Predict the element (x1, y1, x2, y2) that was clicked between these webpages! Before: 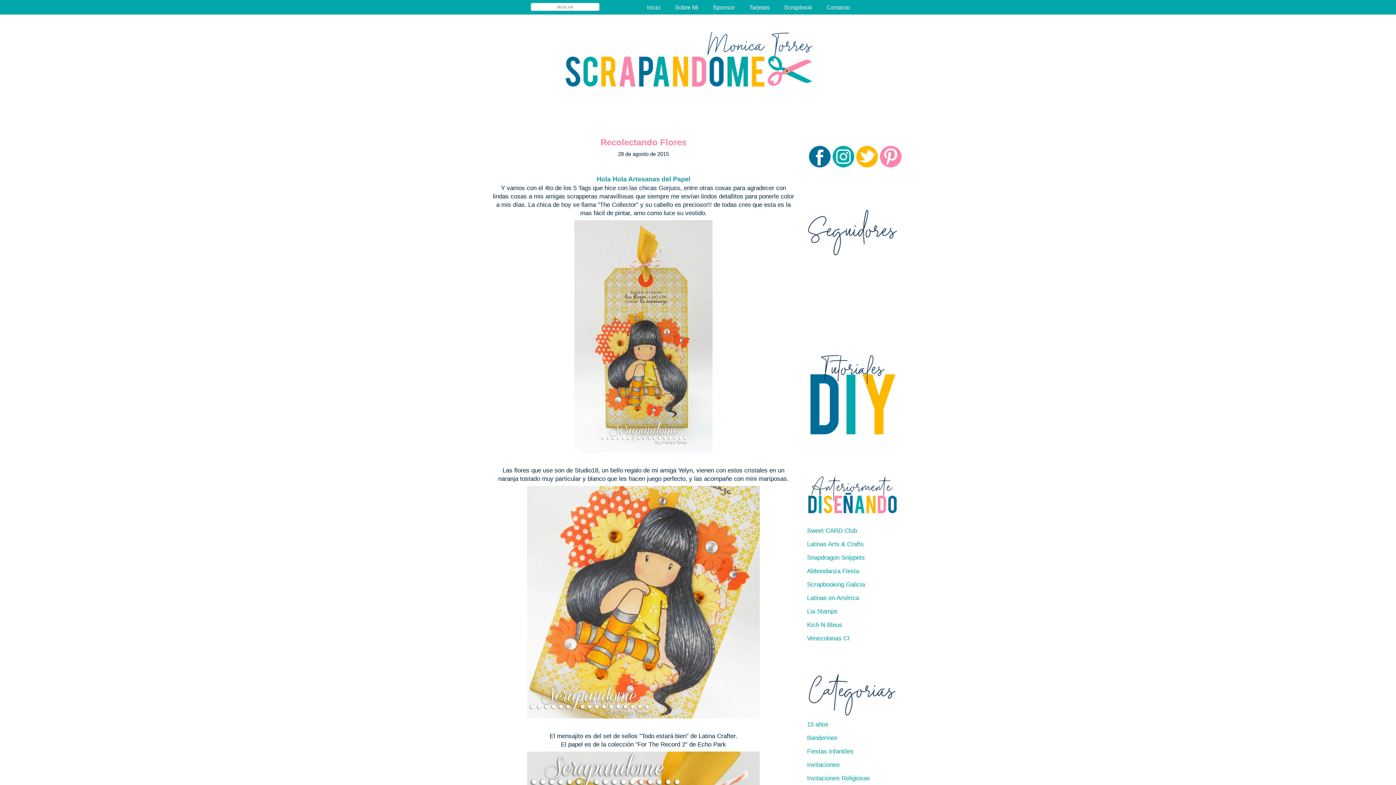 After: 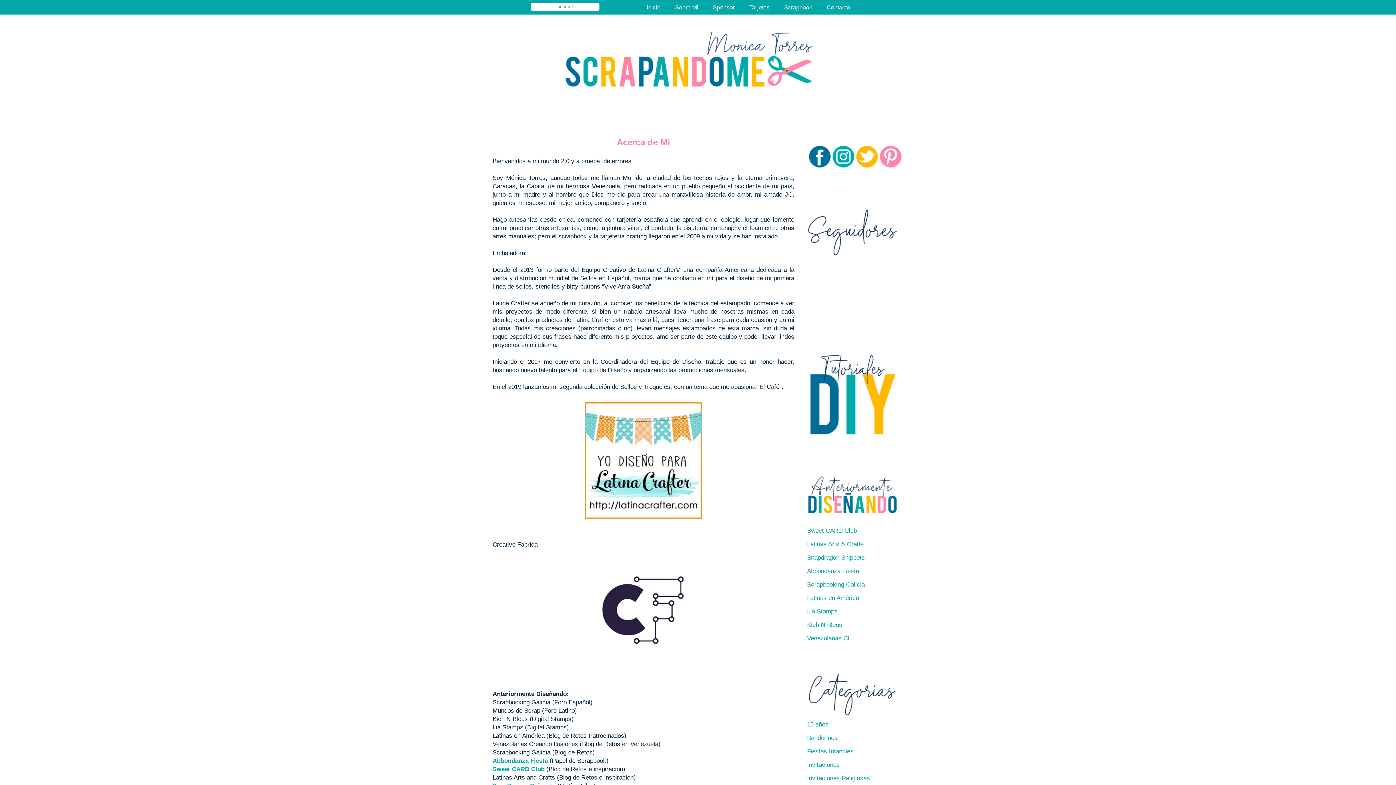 Action: label: Sobre Mi bbox: (668, 0, 705, 10)